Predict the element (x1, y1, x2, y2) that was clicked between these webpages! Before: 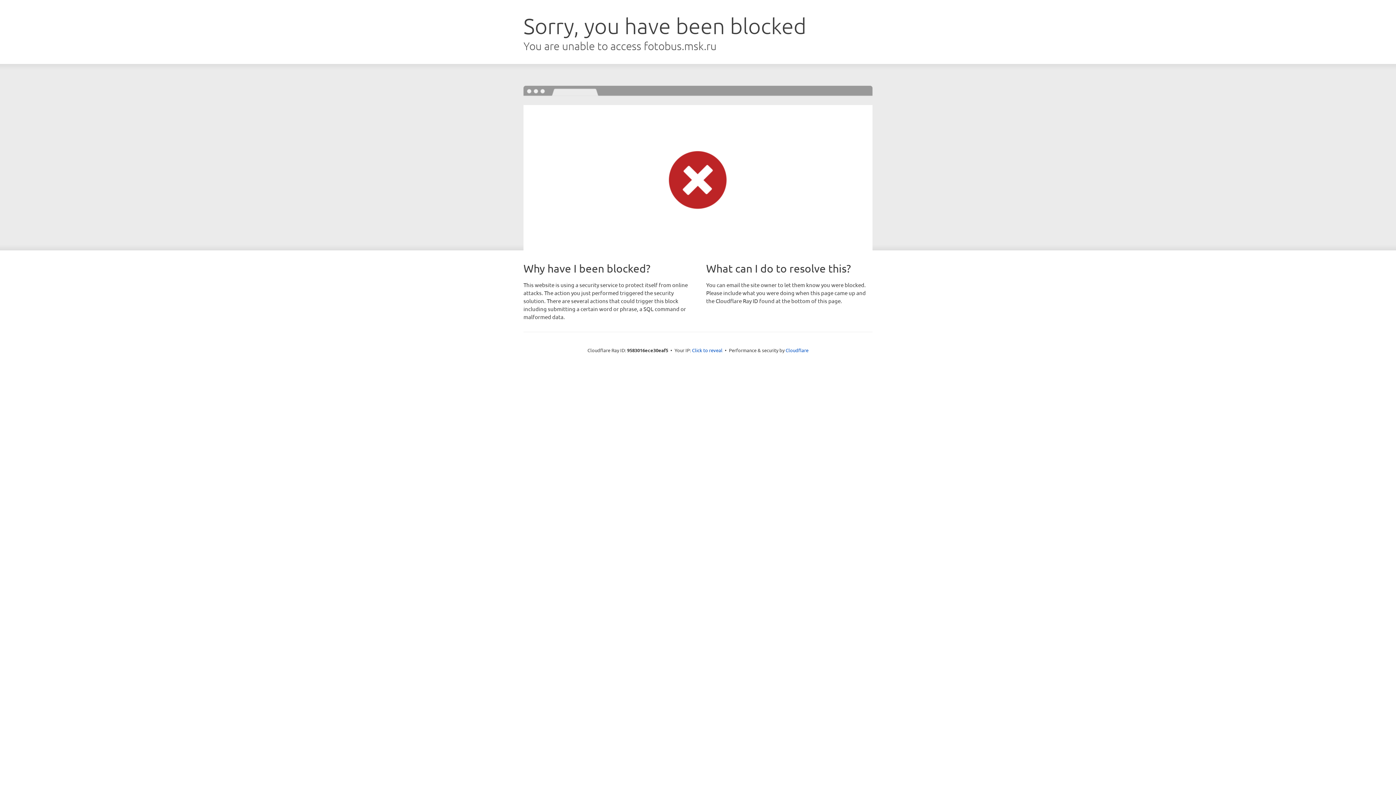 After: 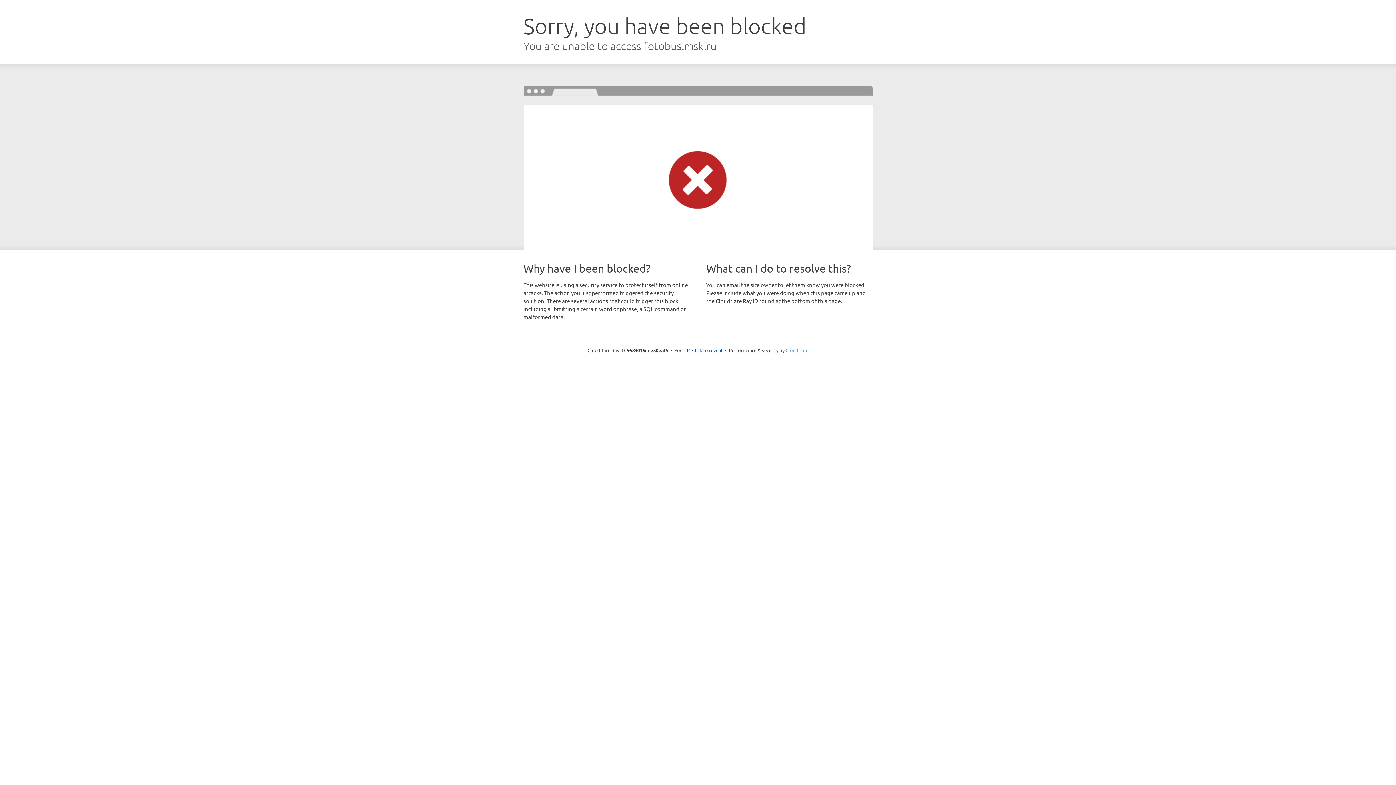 Action: bbox: (785, 347, 808, 353) label: Cloudflare